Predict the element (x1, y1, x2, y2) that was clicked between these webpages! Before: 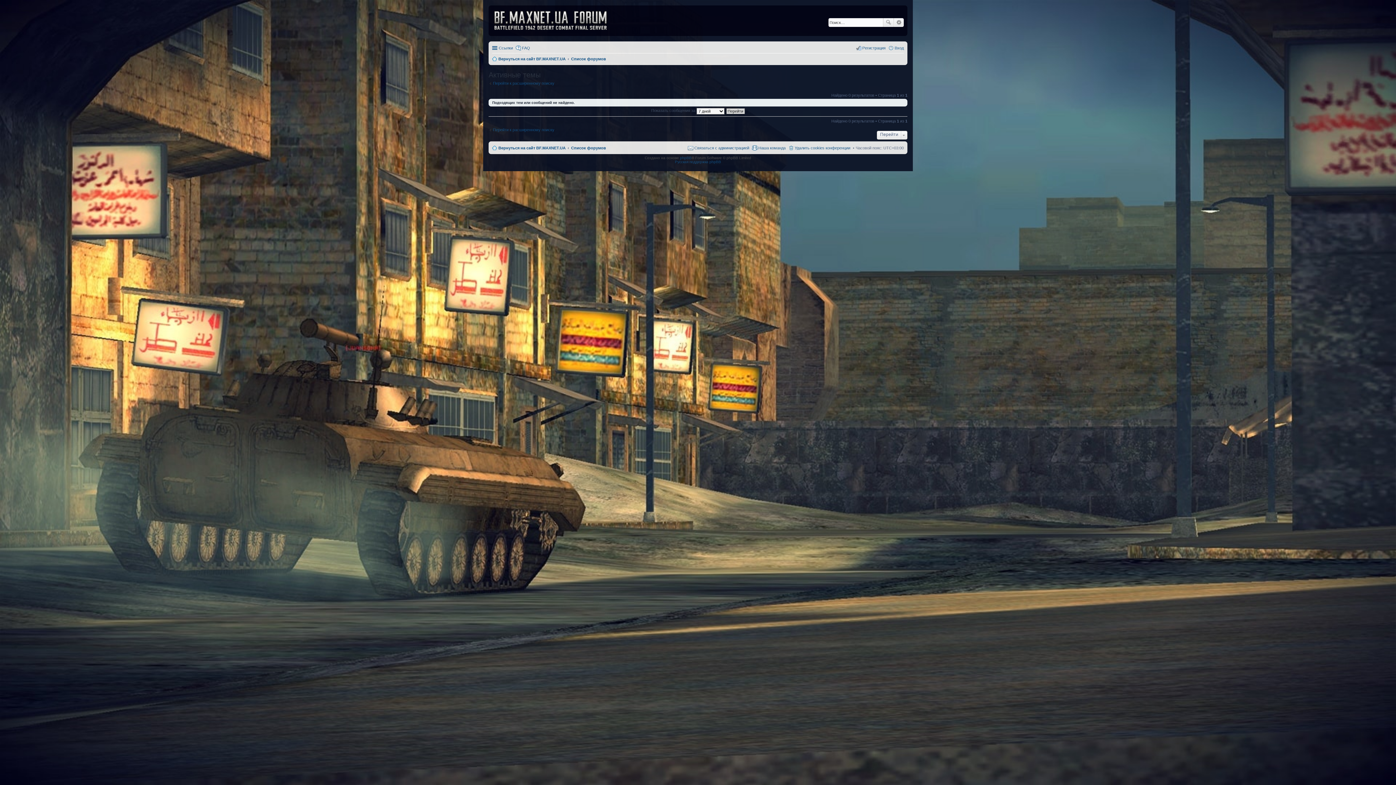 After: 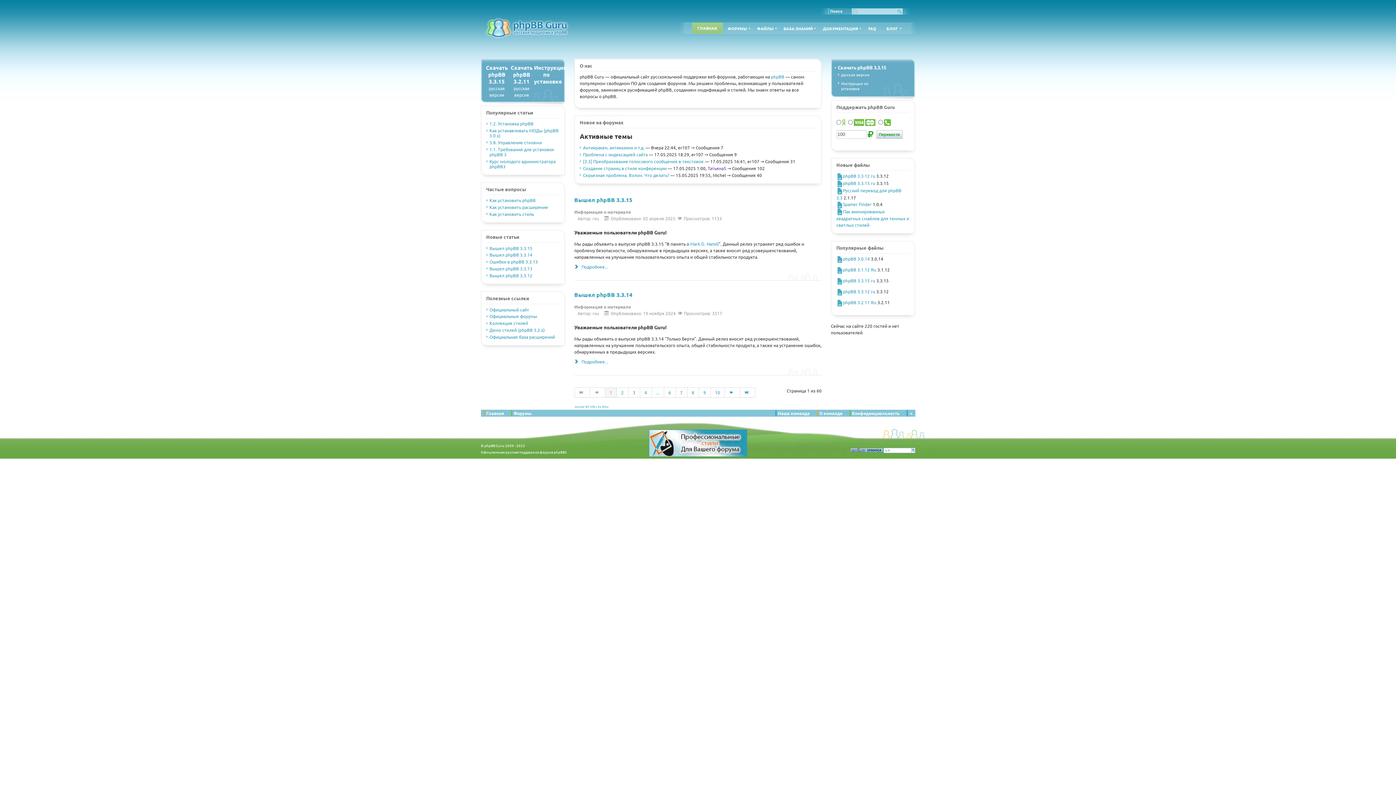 Action: bbox: (675, 160, 721, 164) label: Русская поддержка phpBB